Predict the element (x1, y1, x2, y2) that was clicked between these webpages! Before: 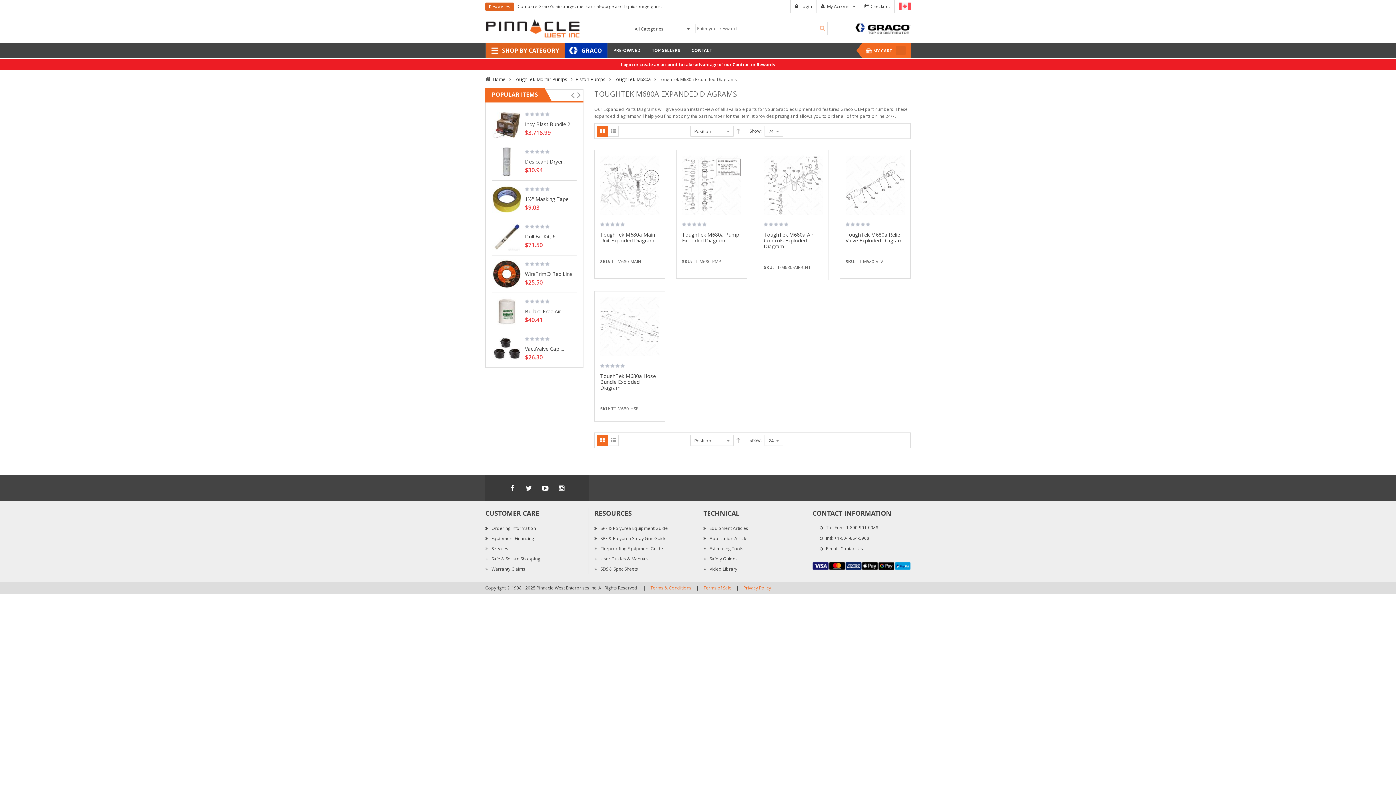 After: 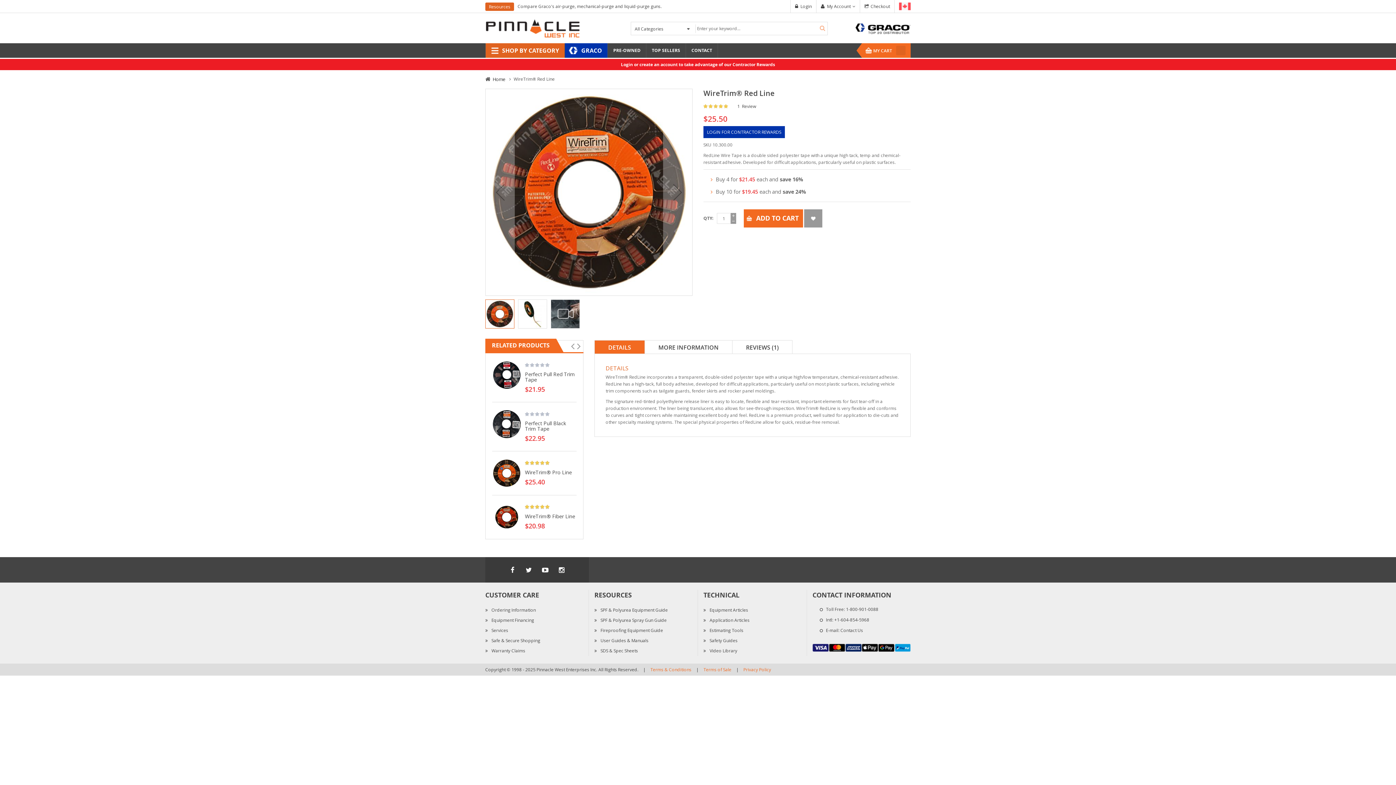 Action: bbox: (492, 259, 521, 288)